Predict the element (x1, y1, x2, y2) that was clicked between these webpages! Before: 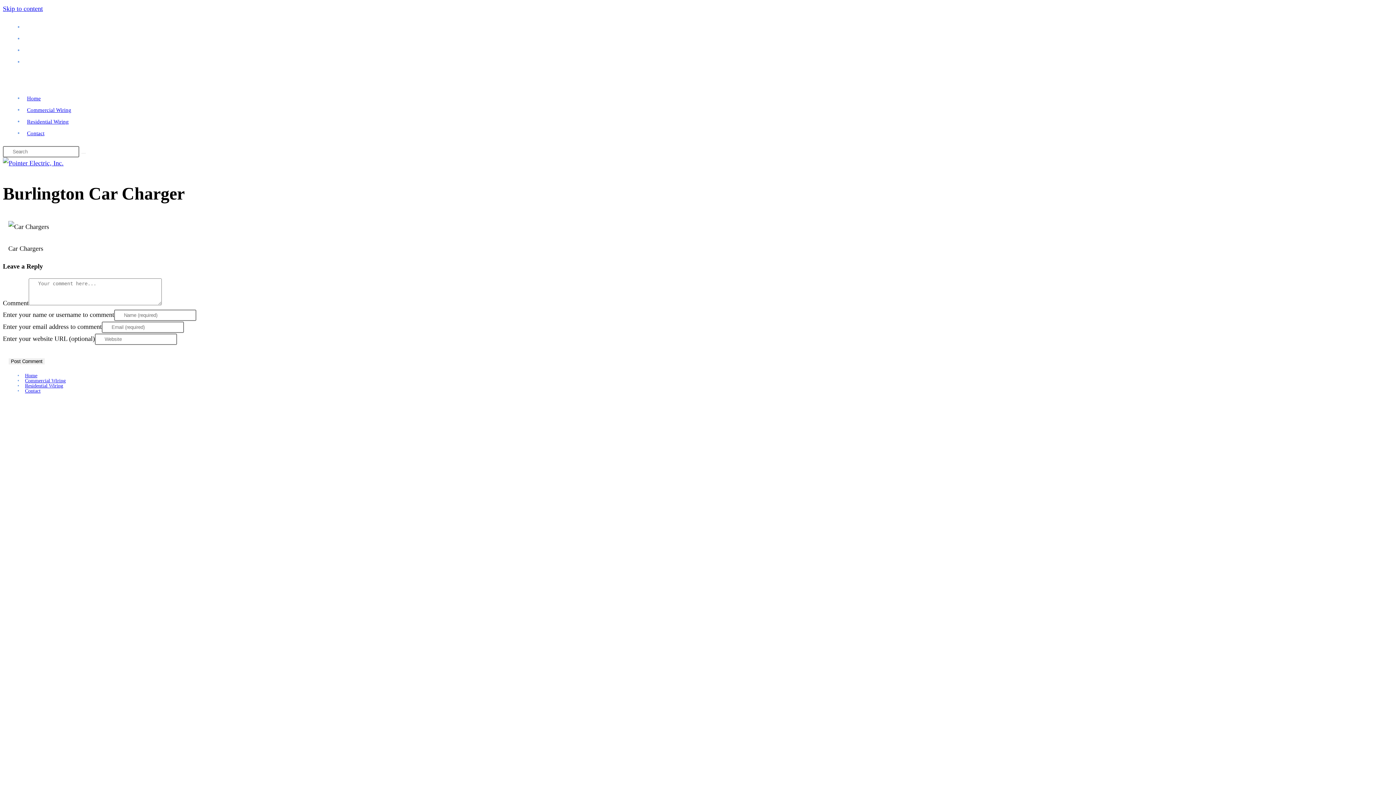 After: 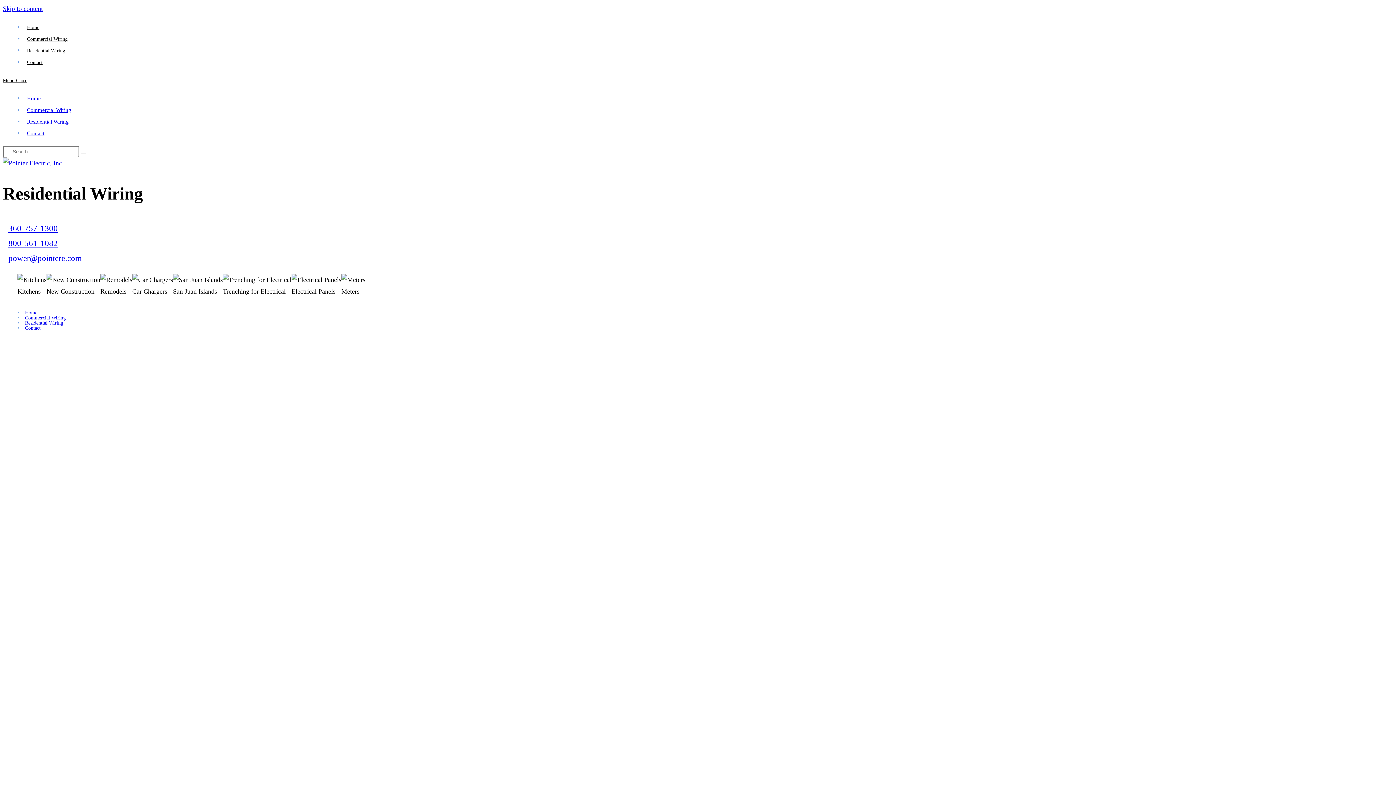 Action: label: Residential Wiring bbox: (26, 48, 65, 53)